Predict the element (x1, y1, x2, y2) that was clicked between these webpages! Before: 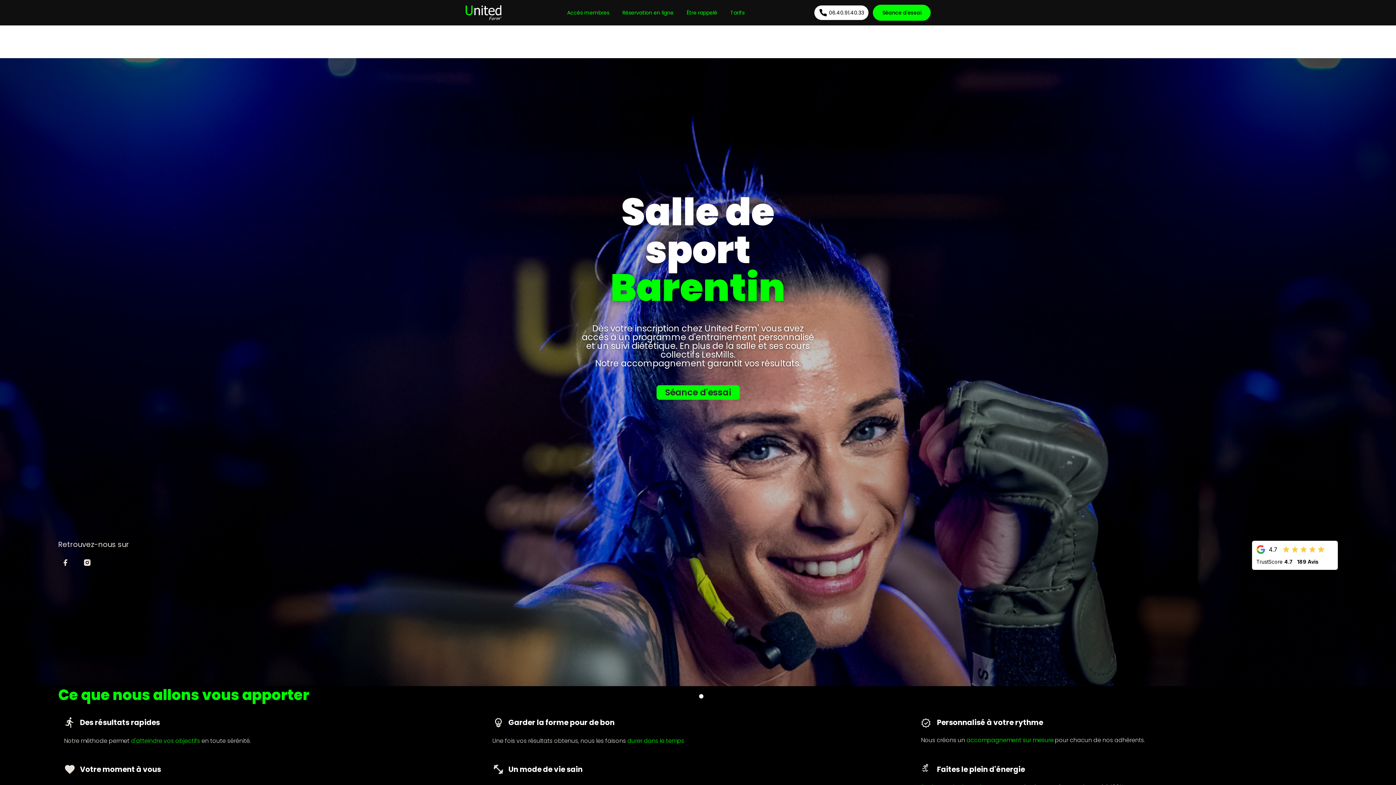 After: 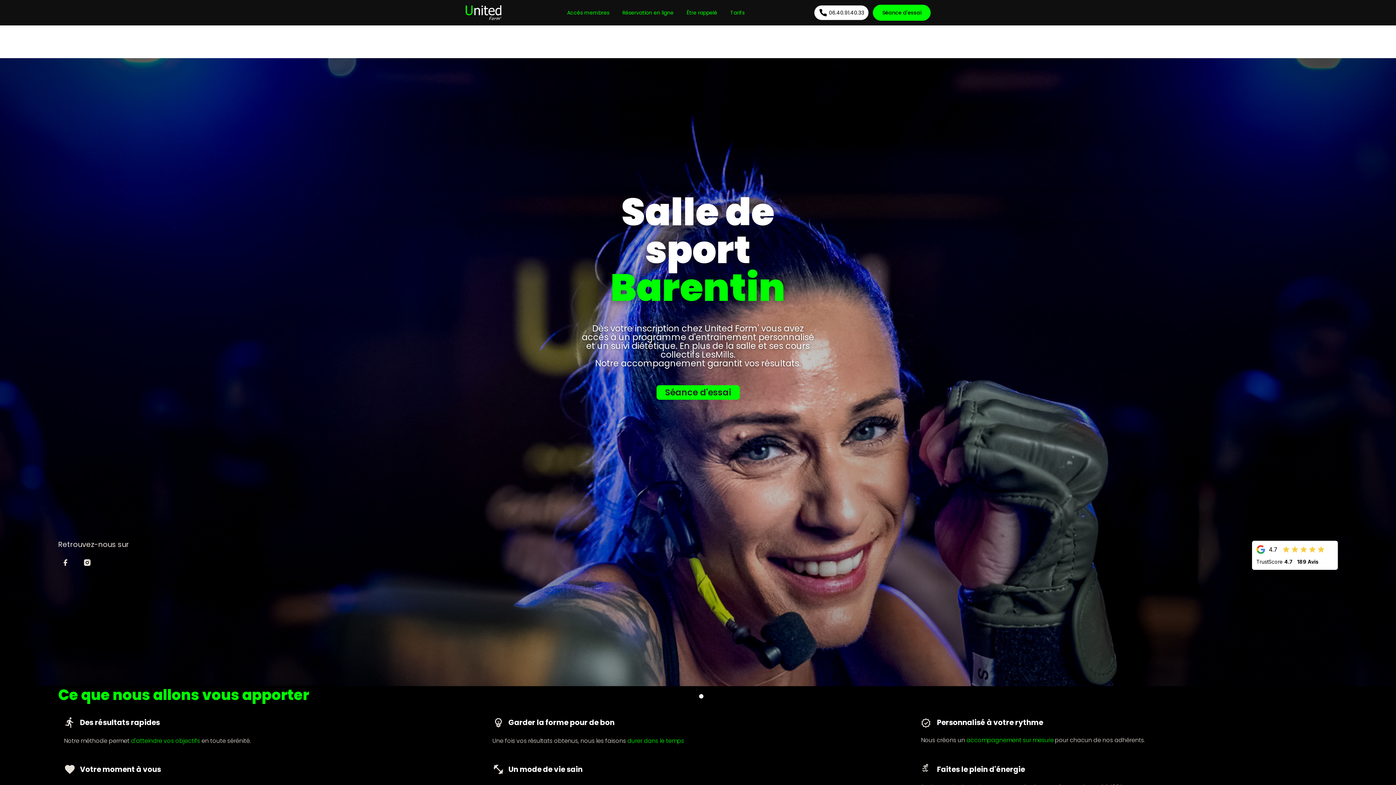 Action: label: Show slide 1 of 1 bbox: (699, 694, 703, 698)